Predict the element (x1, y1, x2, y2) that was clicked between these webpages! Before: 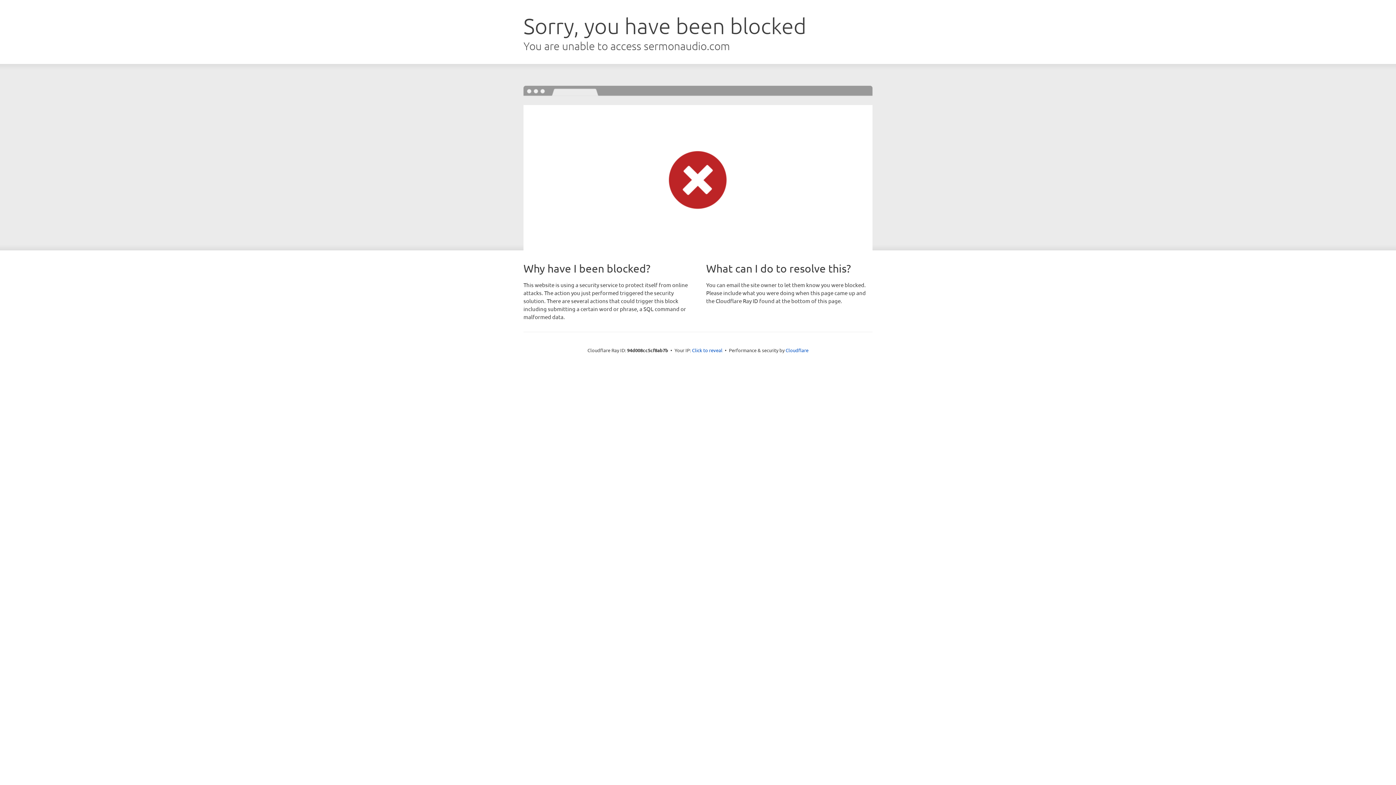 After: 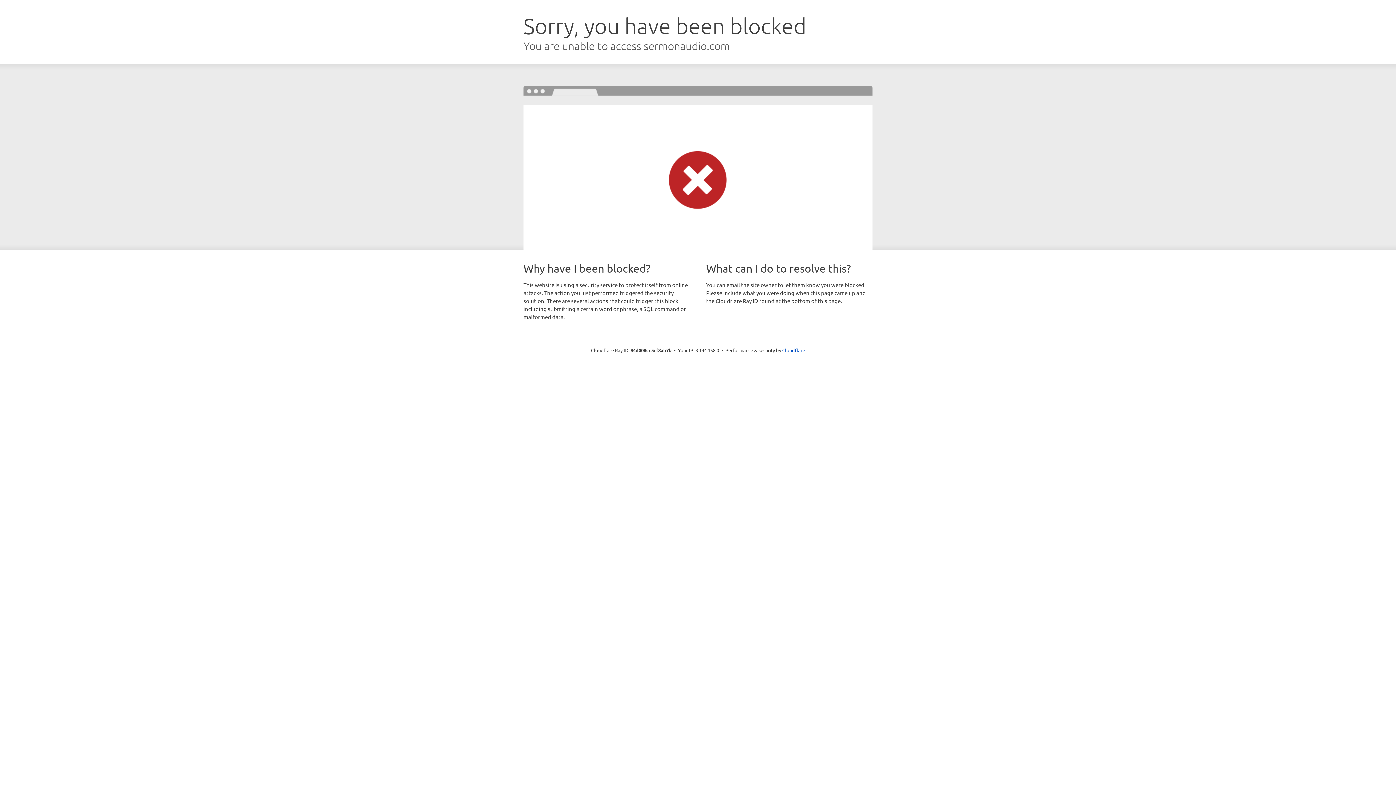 Action: bbox: (692, 346, 722, 353) label: Click to reveal